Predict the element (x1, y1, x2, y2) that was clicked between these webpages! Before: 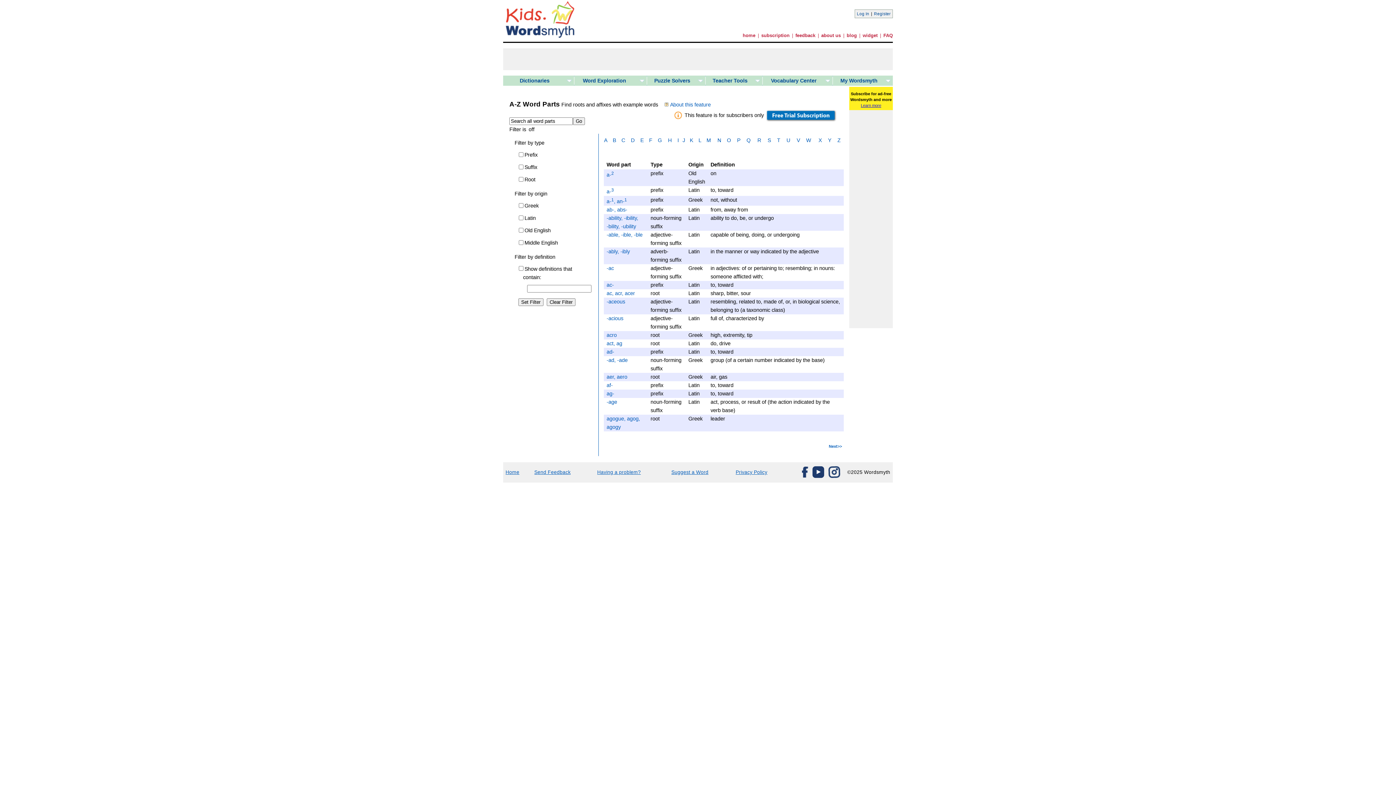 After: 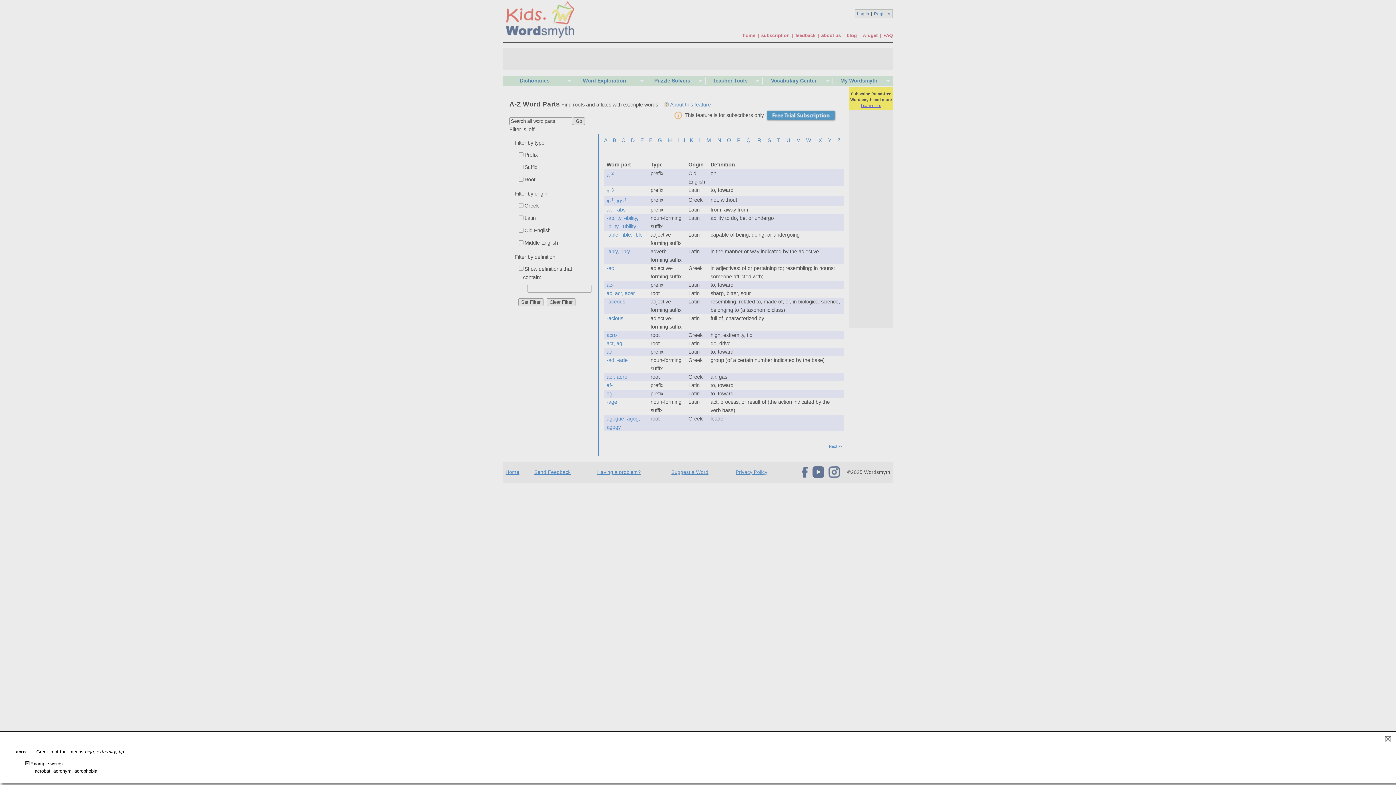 Action: label: acro bbox: (606, 332, 616, 338)